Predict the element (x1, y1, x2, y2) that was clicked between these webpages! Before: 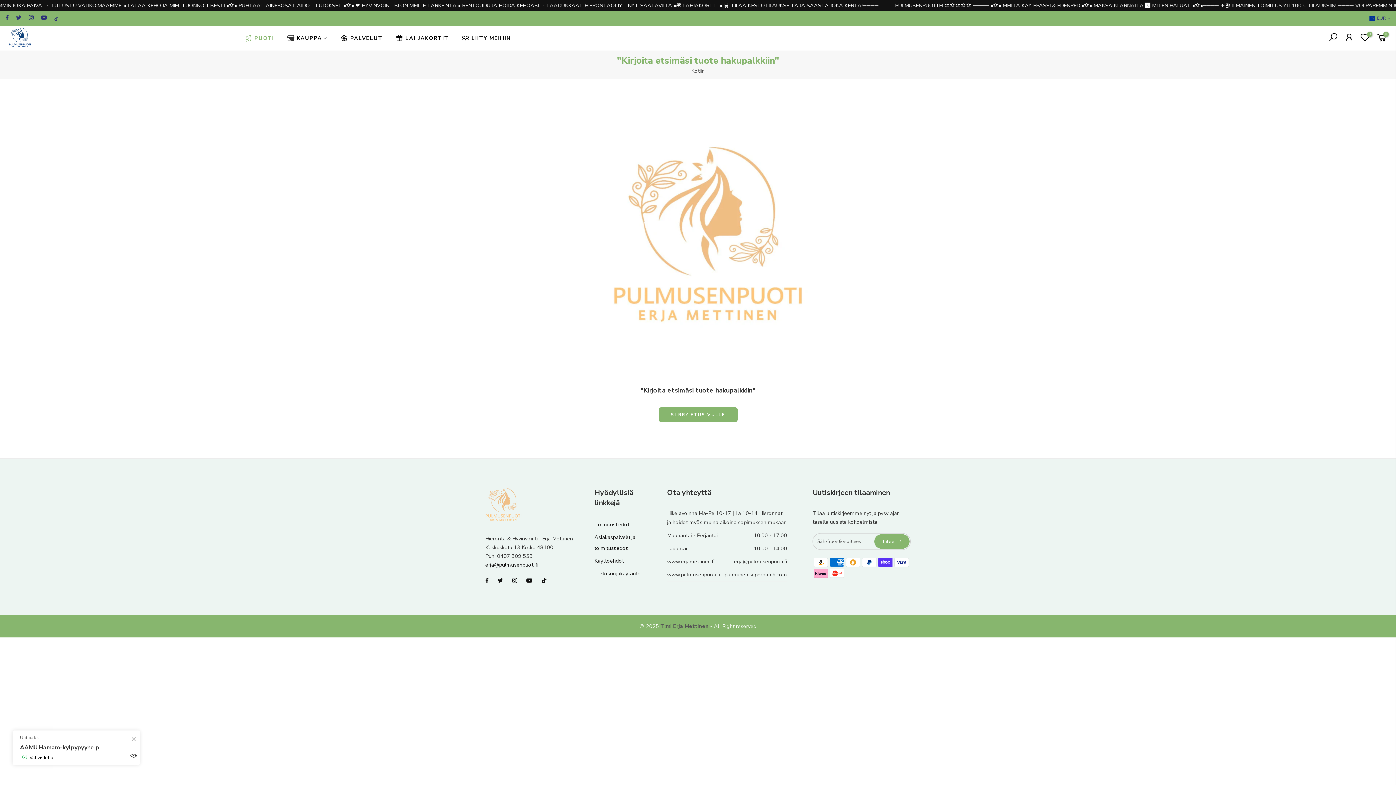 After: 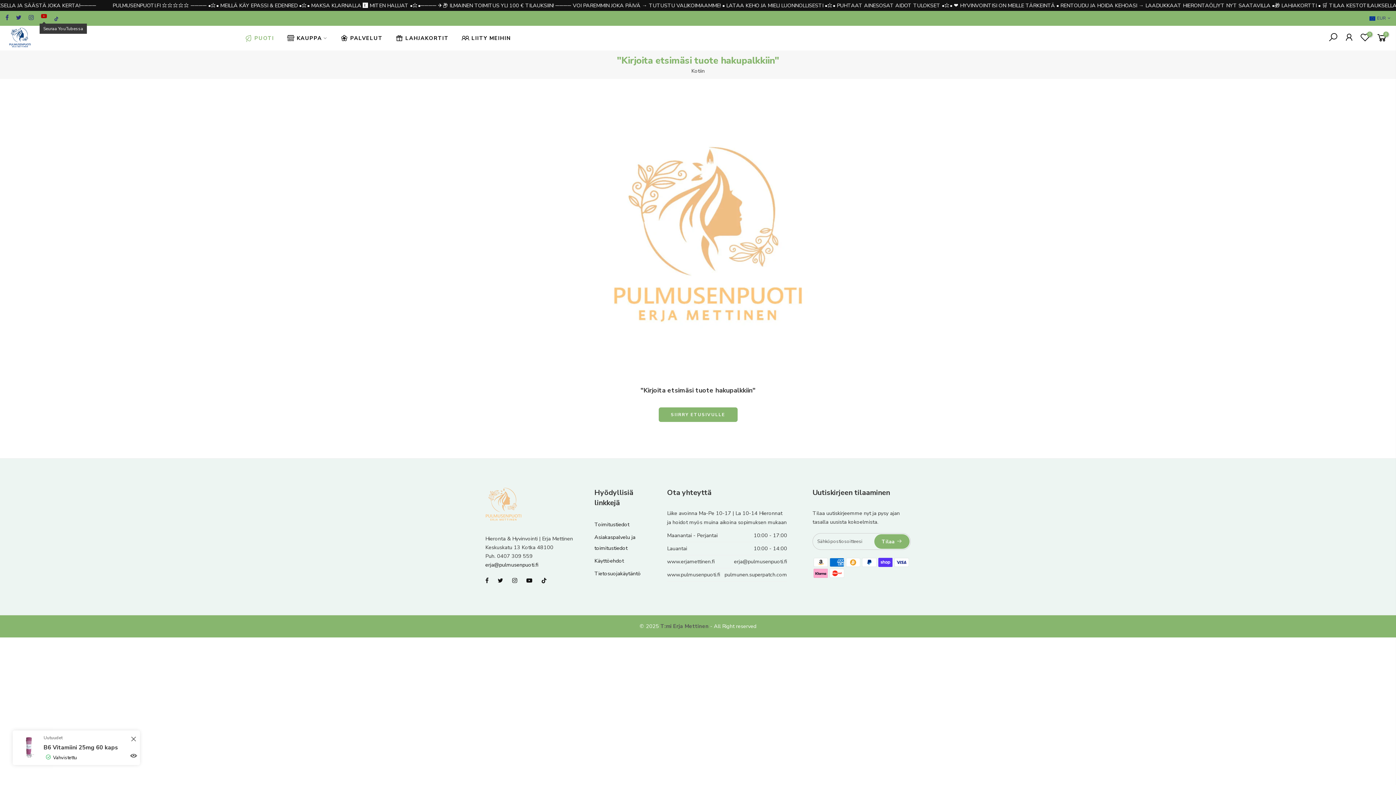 Action: bbox: (41, 14, 46, 22)